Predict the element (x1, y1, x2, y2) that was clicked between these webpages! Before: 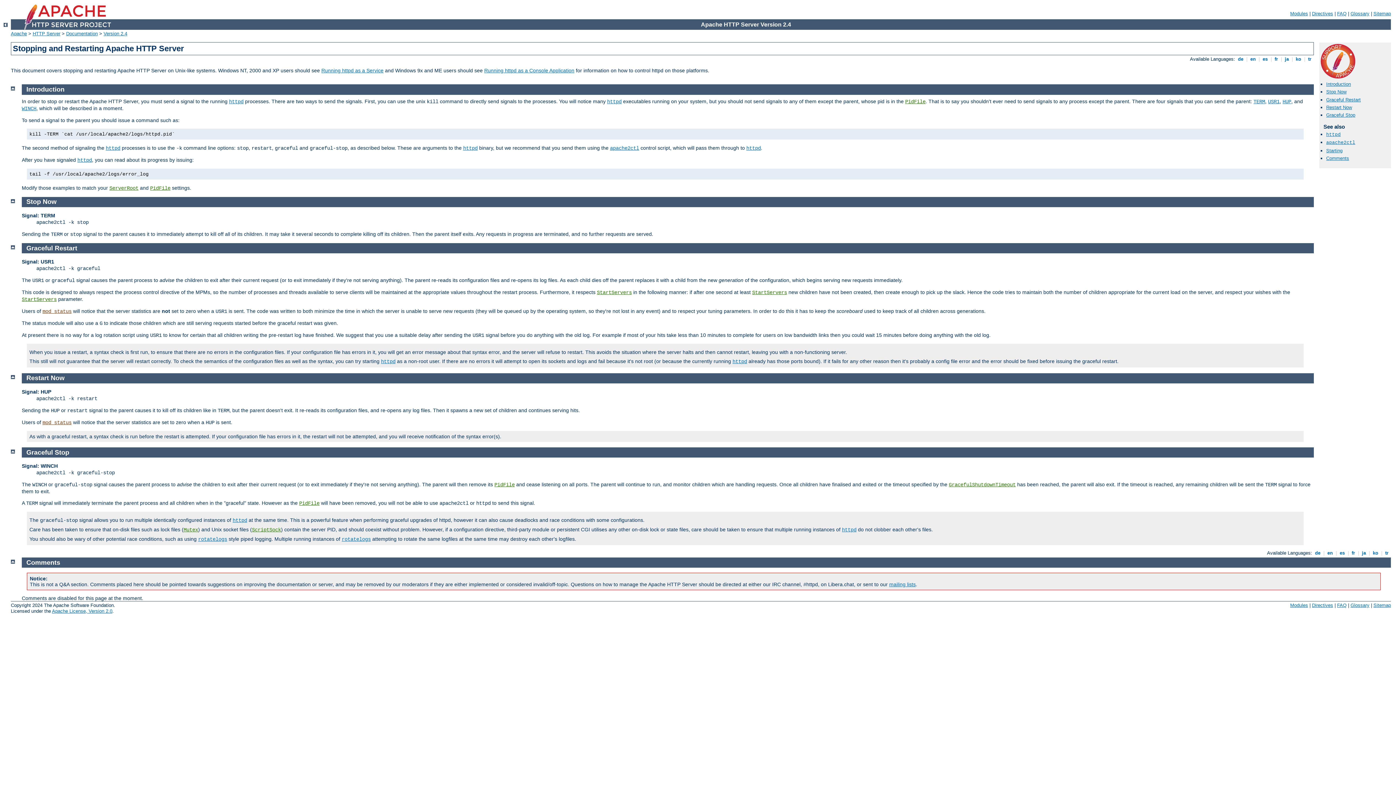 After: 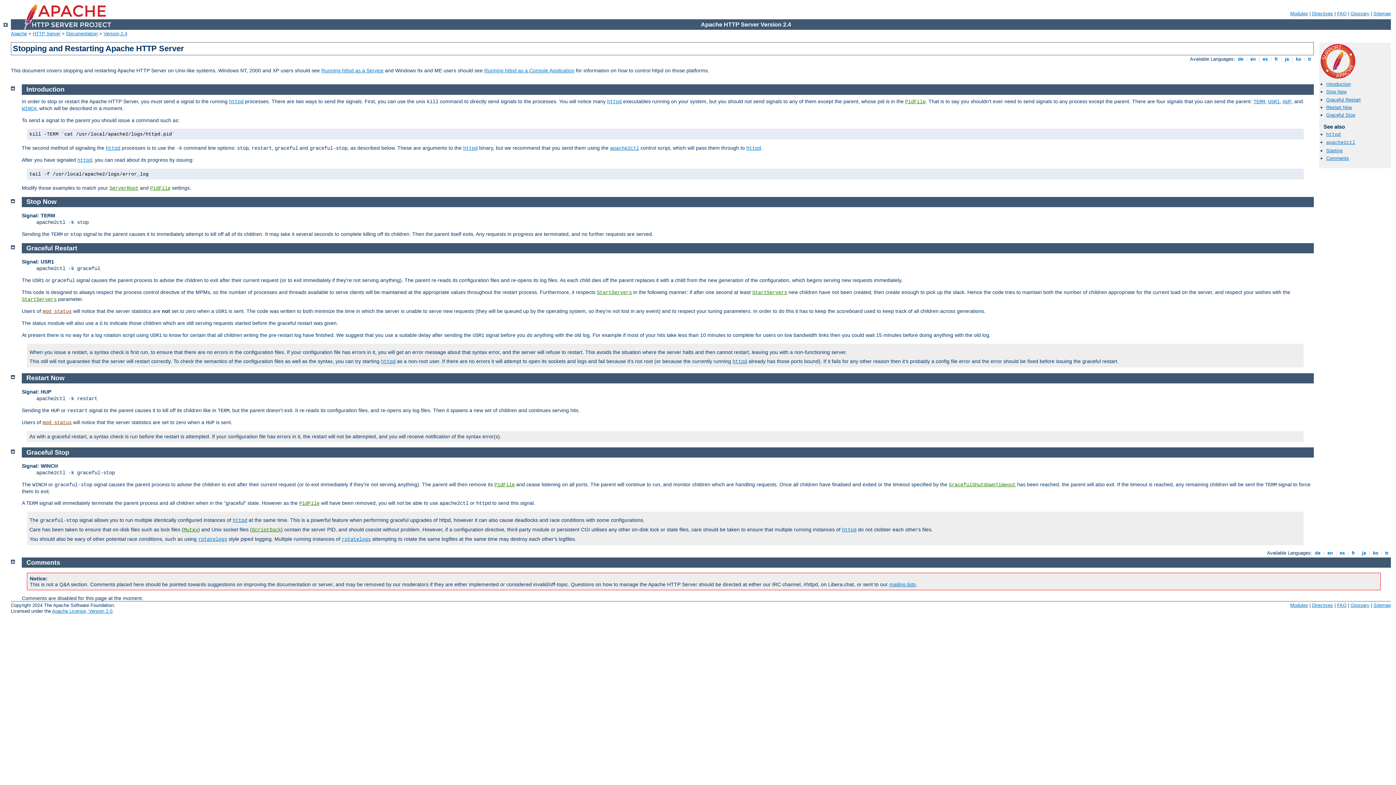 Action: bbox: (10, 84, 14, 90)